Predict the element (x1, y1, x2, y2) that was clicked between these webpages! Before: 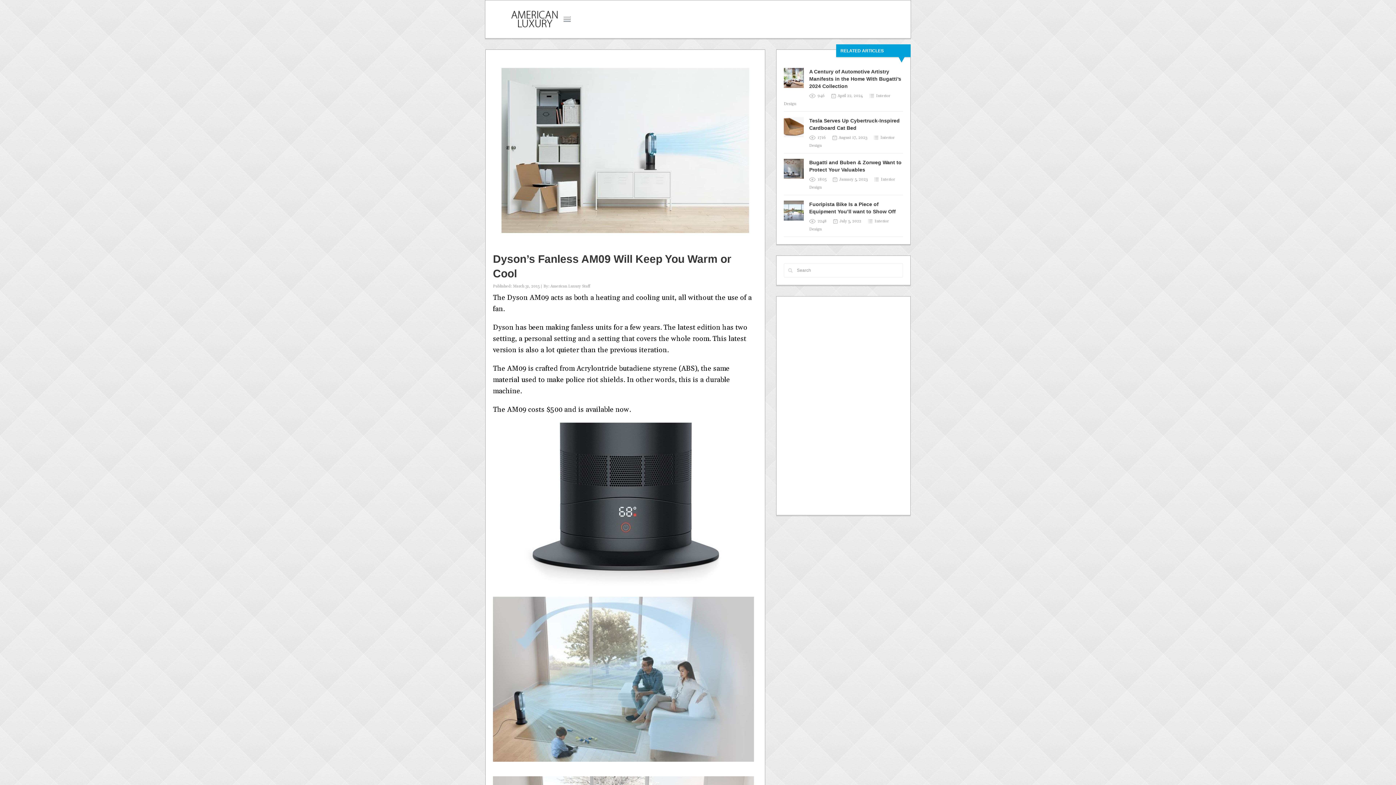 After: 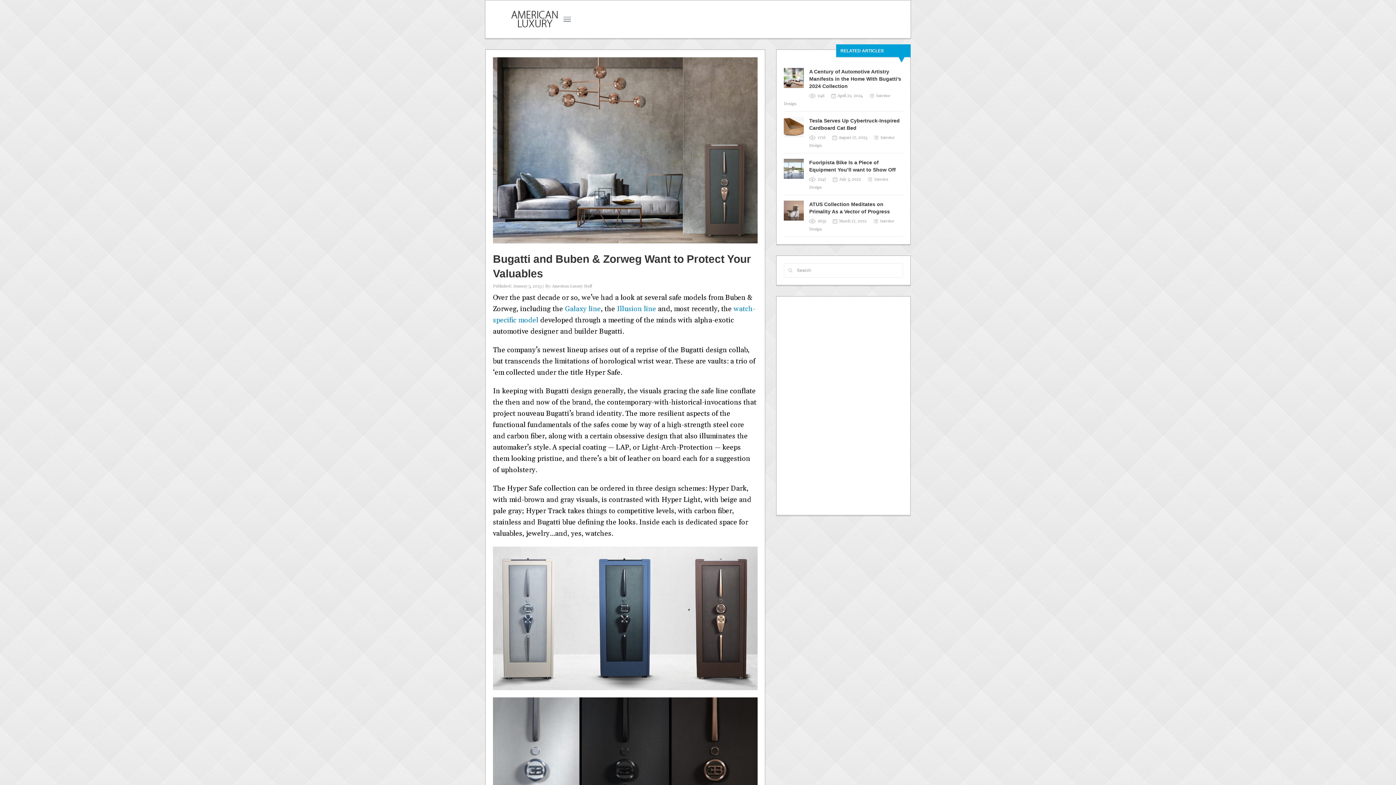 Action: bbox: (784, 166, 809, 175)